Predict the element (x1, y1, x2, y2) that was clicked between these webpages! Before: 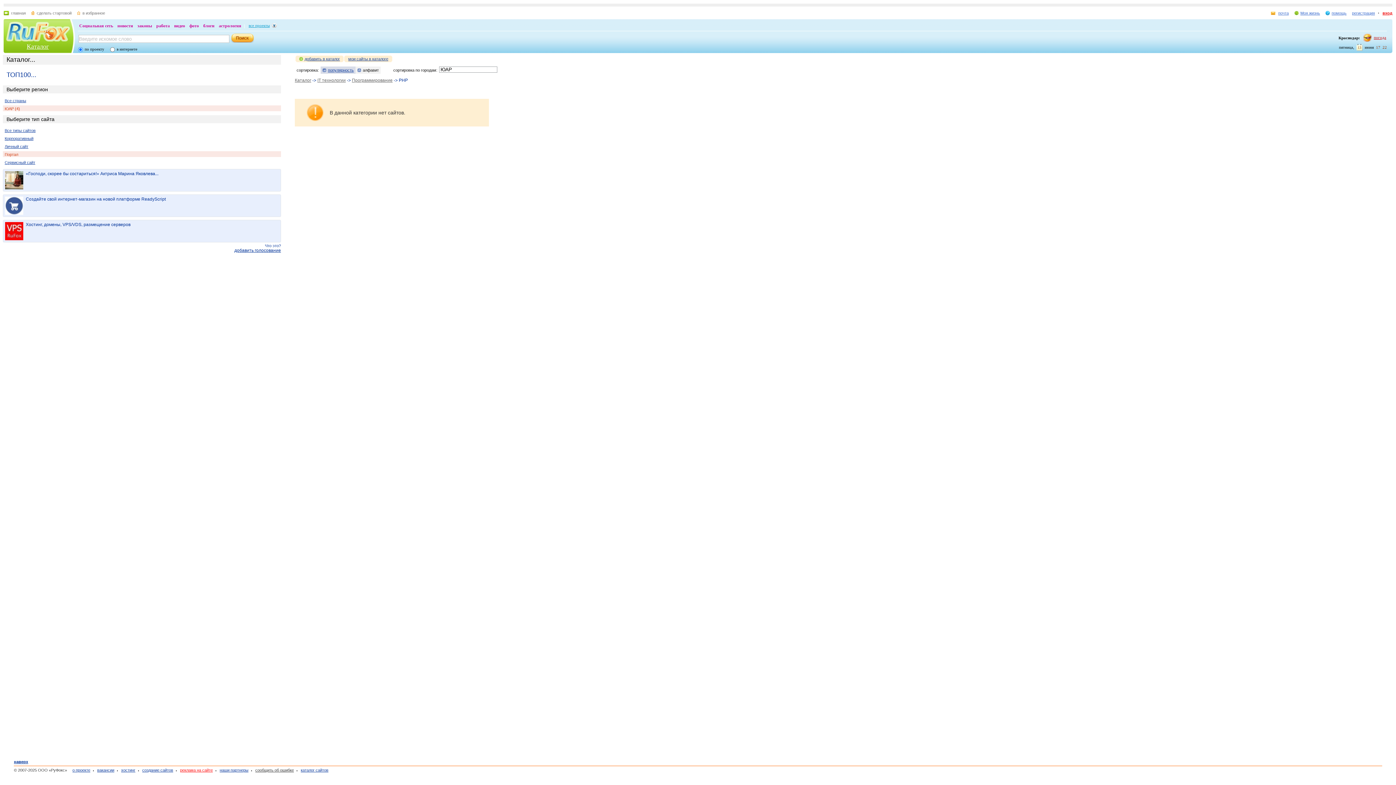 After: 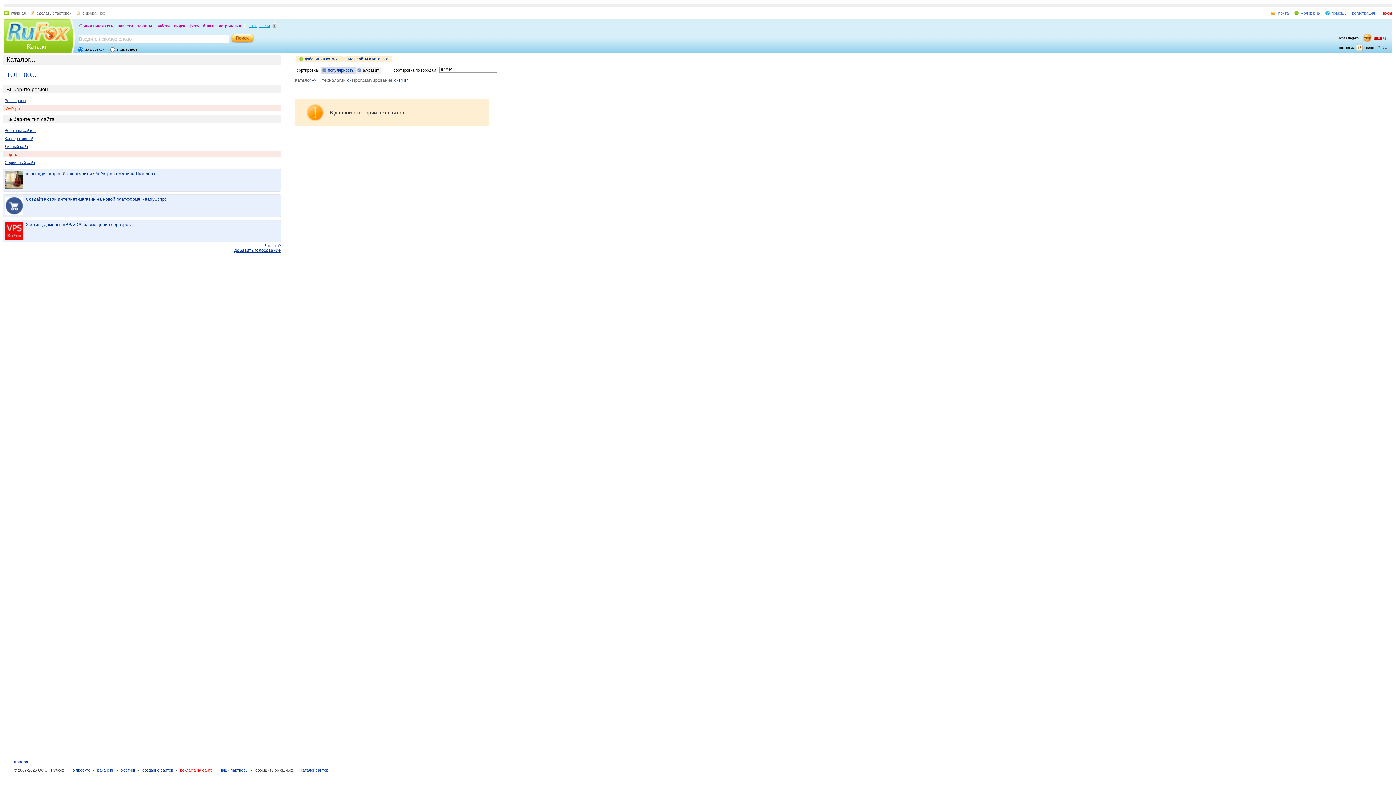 Action: label: «Господи, скорее бы состариться!» Актриса Марина Яковлева... bbox: (5, 171, 278, 189)